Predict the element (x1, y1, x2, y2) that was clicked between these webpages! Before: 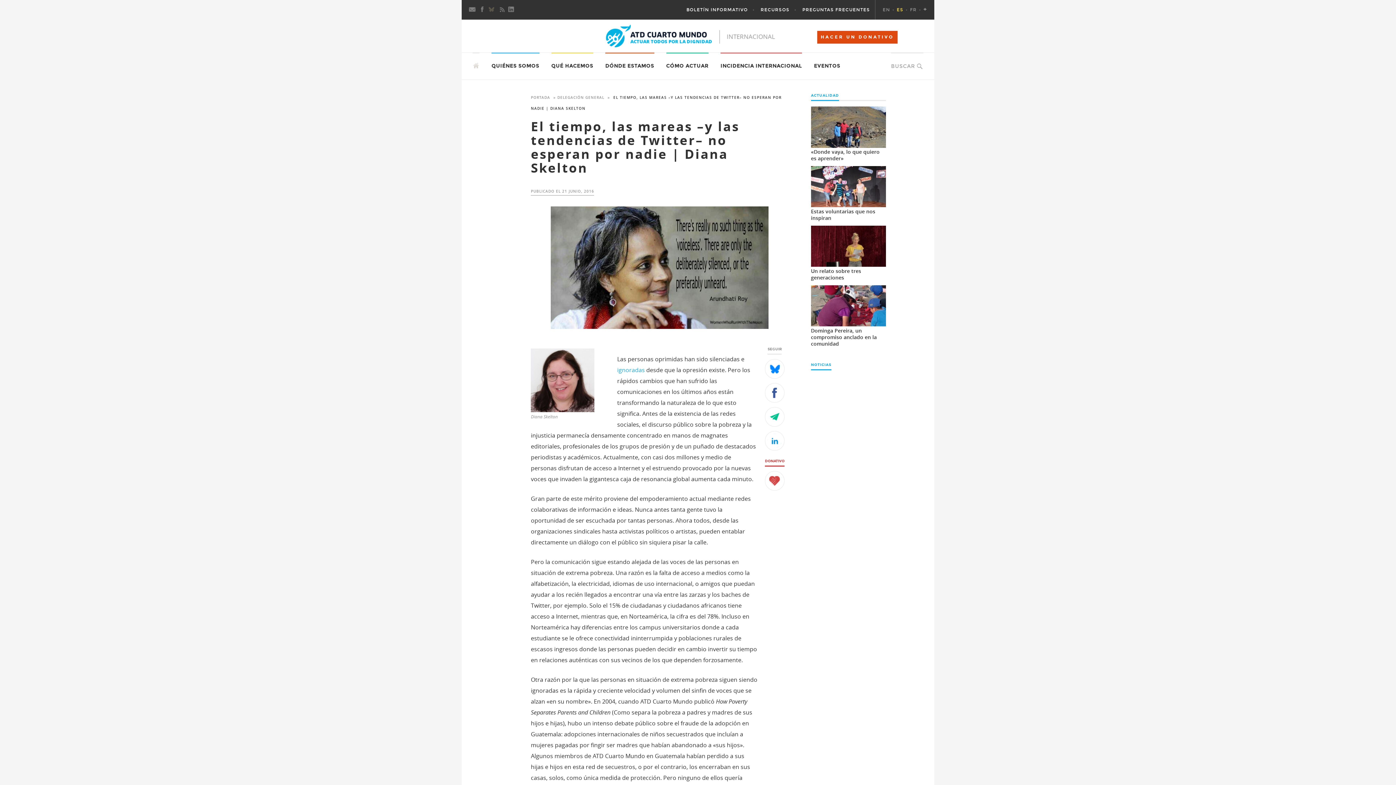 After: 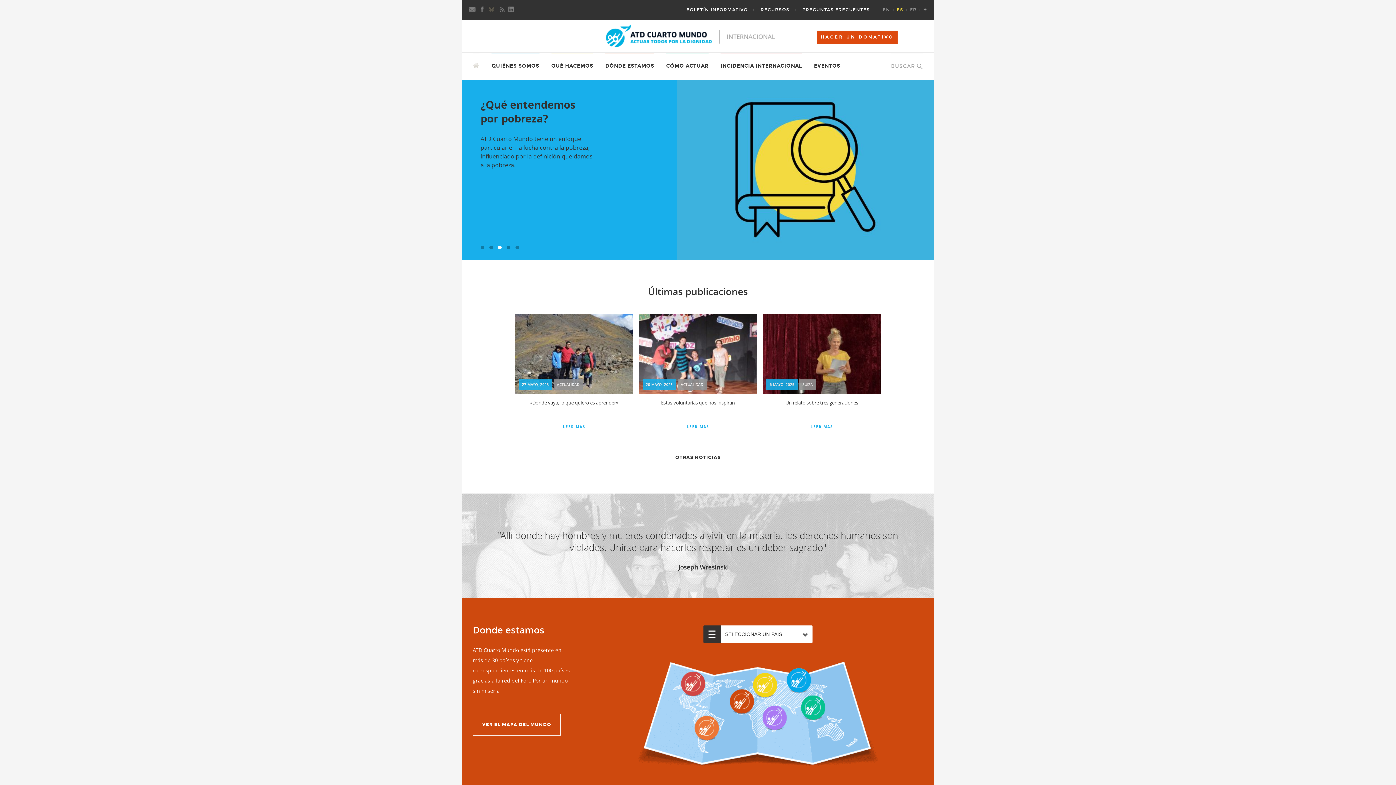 Action: bbox: (531, 95, 552, 100) label: PORTADA